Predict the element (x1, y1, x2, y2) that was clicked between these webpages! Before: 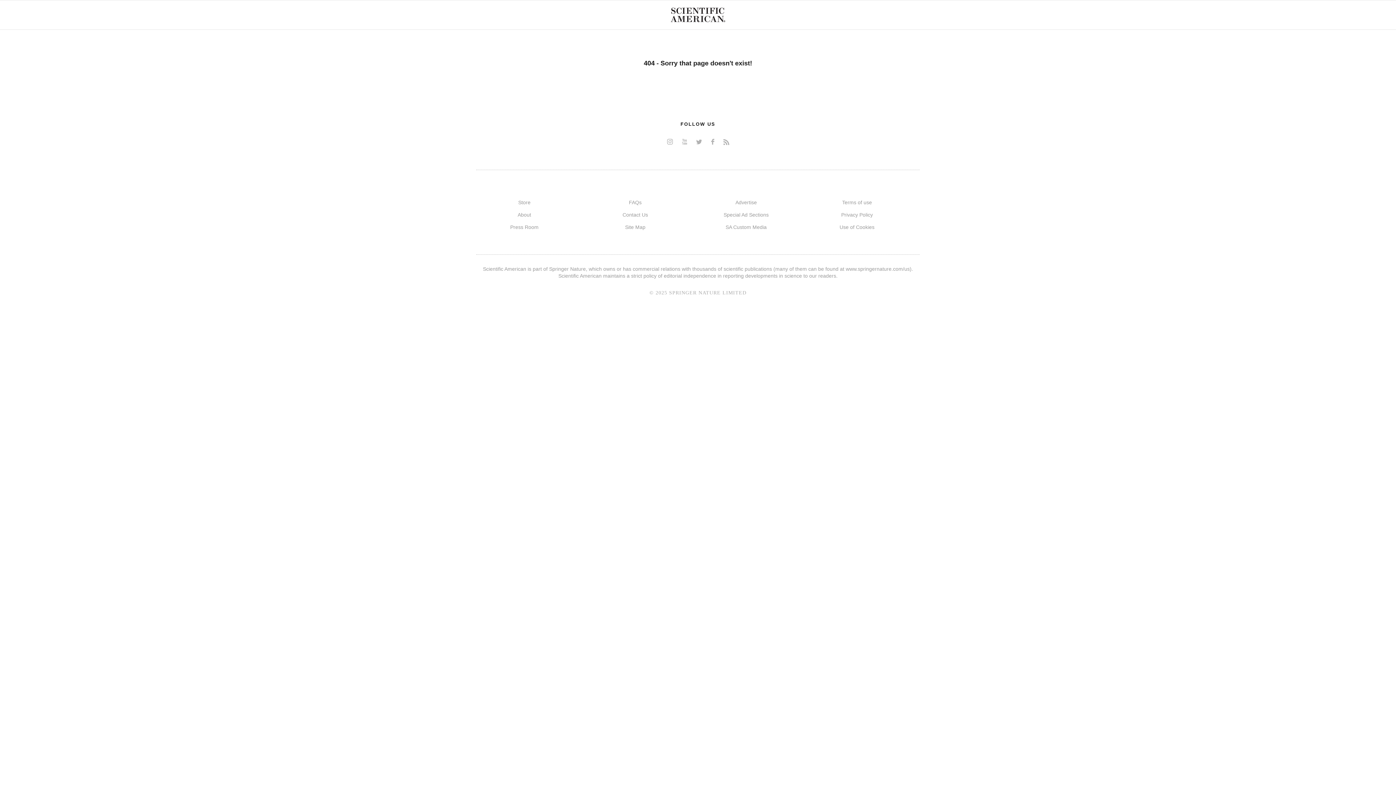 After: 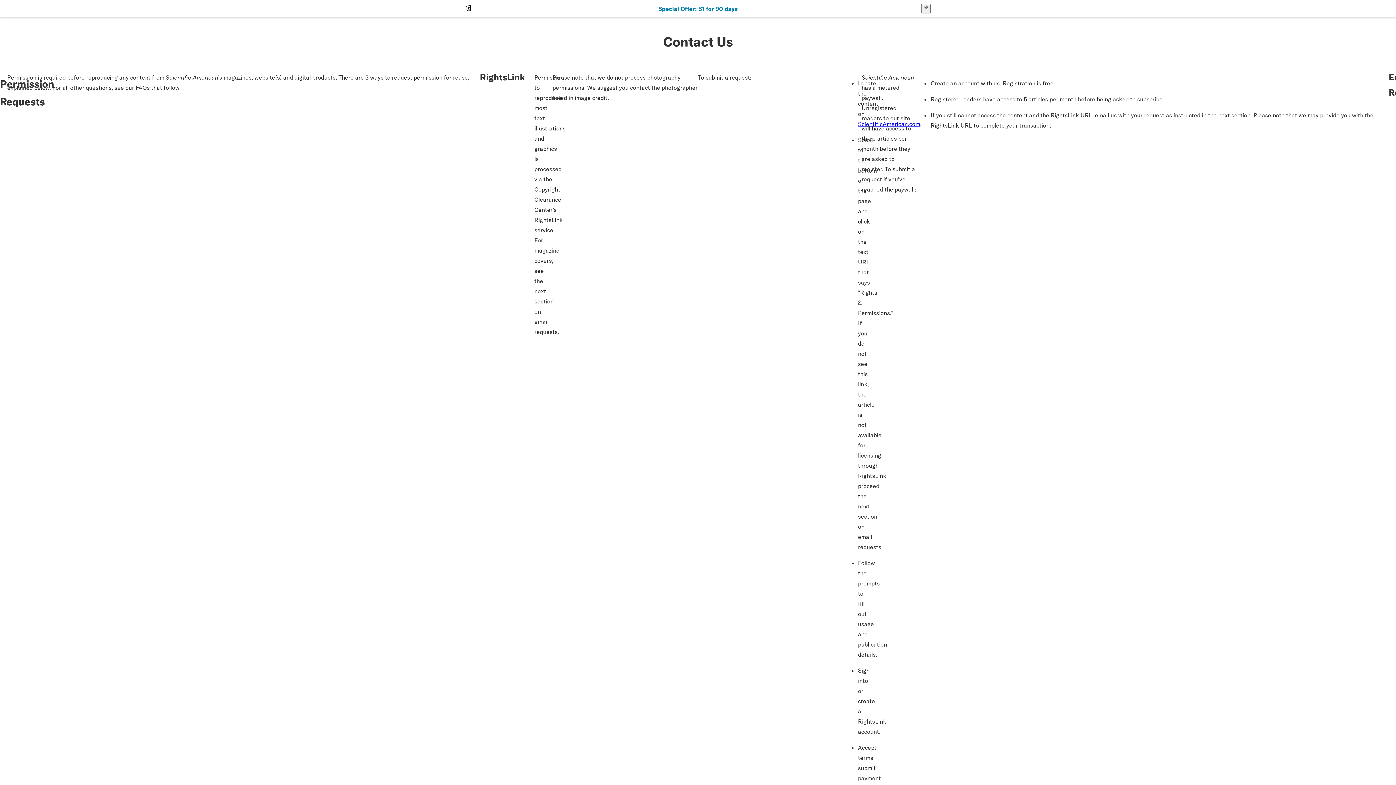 Action: bbox: (622, 212, 648, 217) label: Contact Us